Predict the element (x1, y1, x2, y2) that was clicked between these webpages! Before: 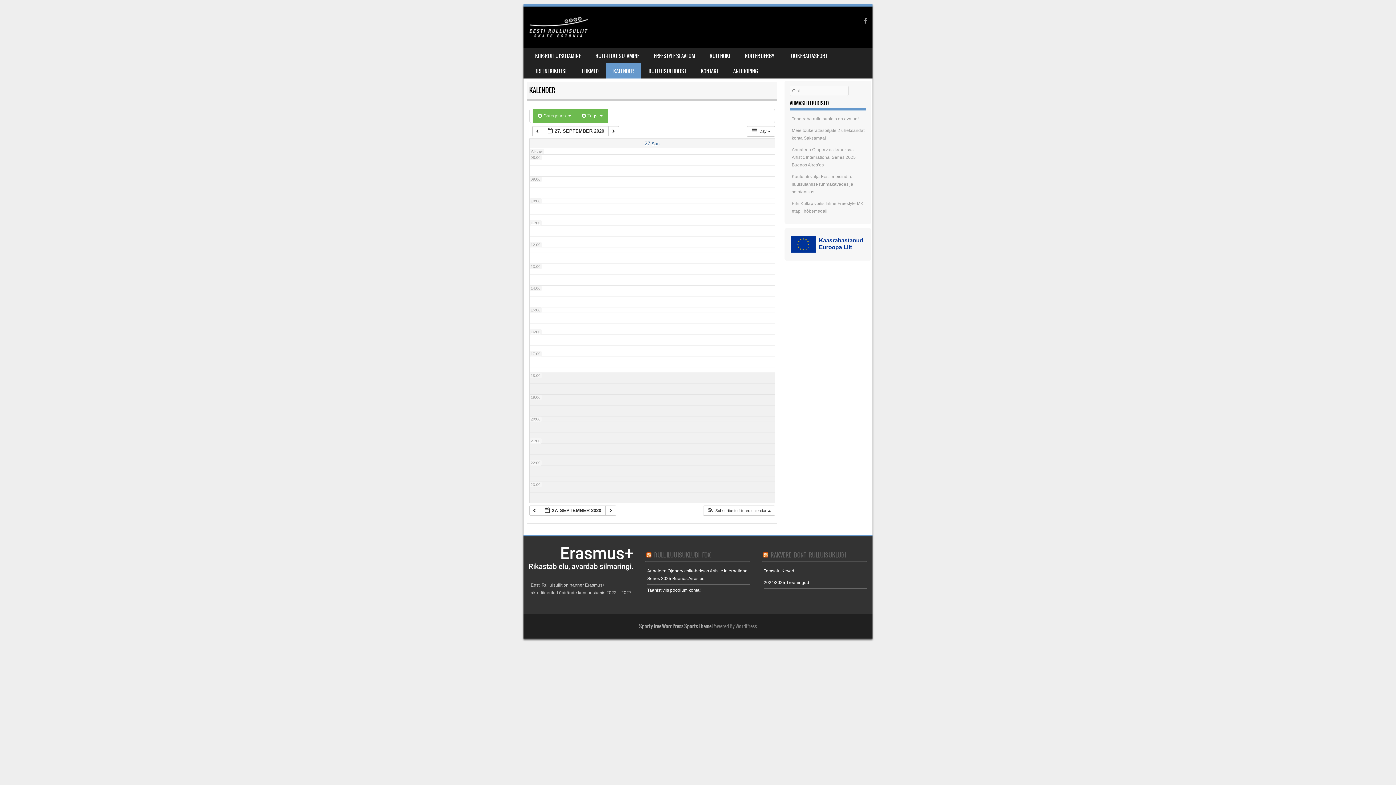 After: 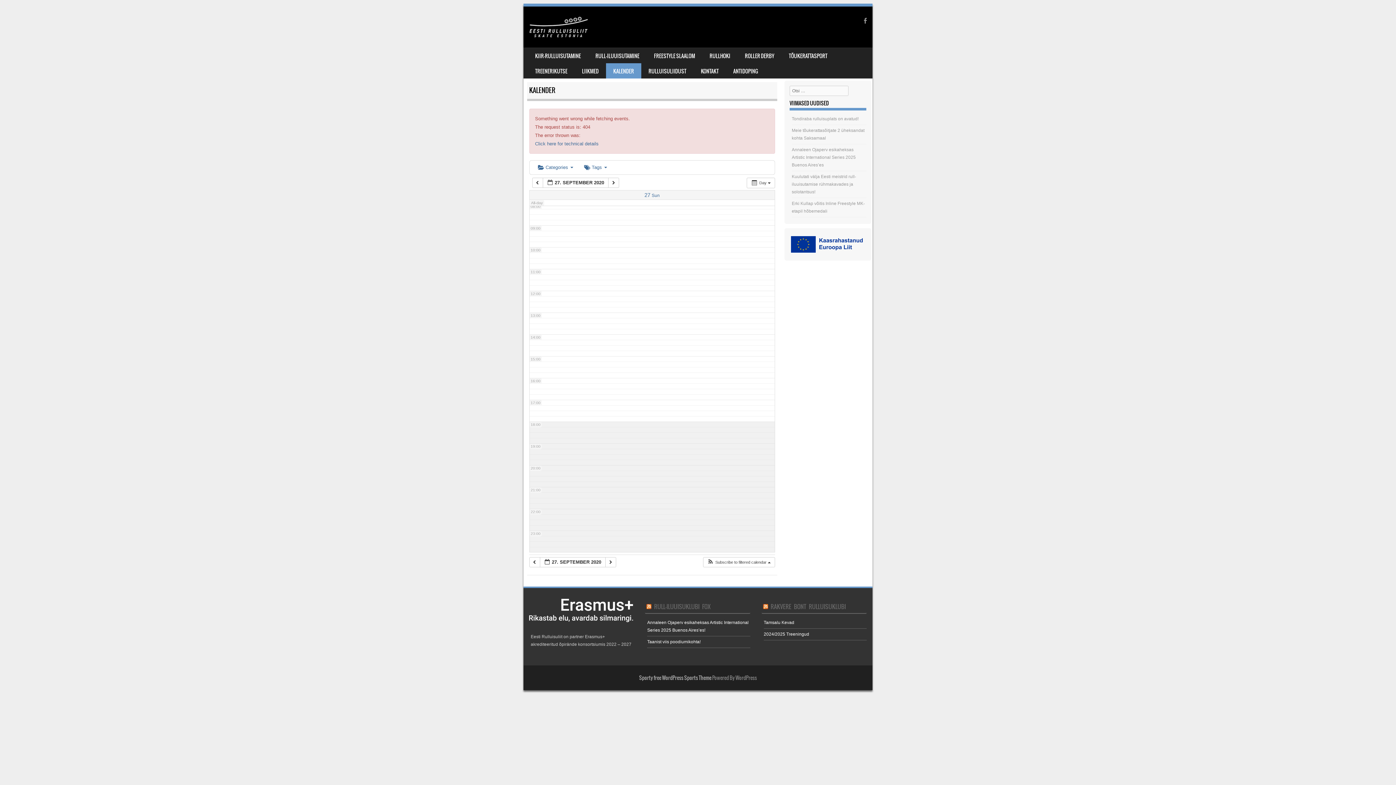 Action: label: 27 Sun bbox: (644, 141, 659, 146)